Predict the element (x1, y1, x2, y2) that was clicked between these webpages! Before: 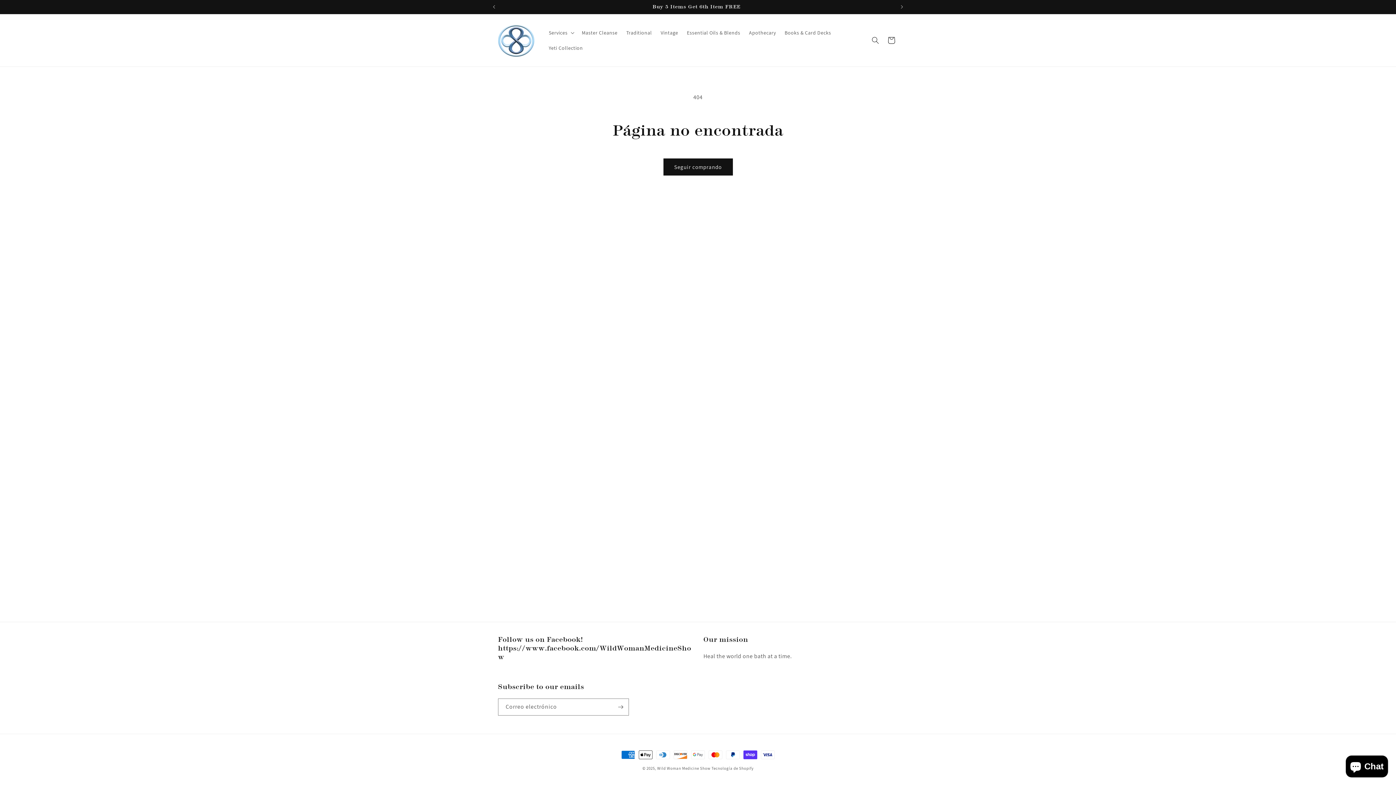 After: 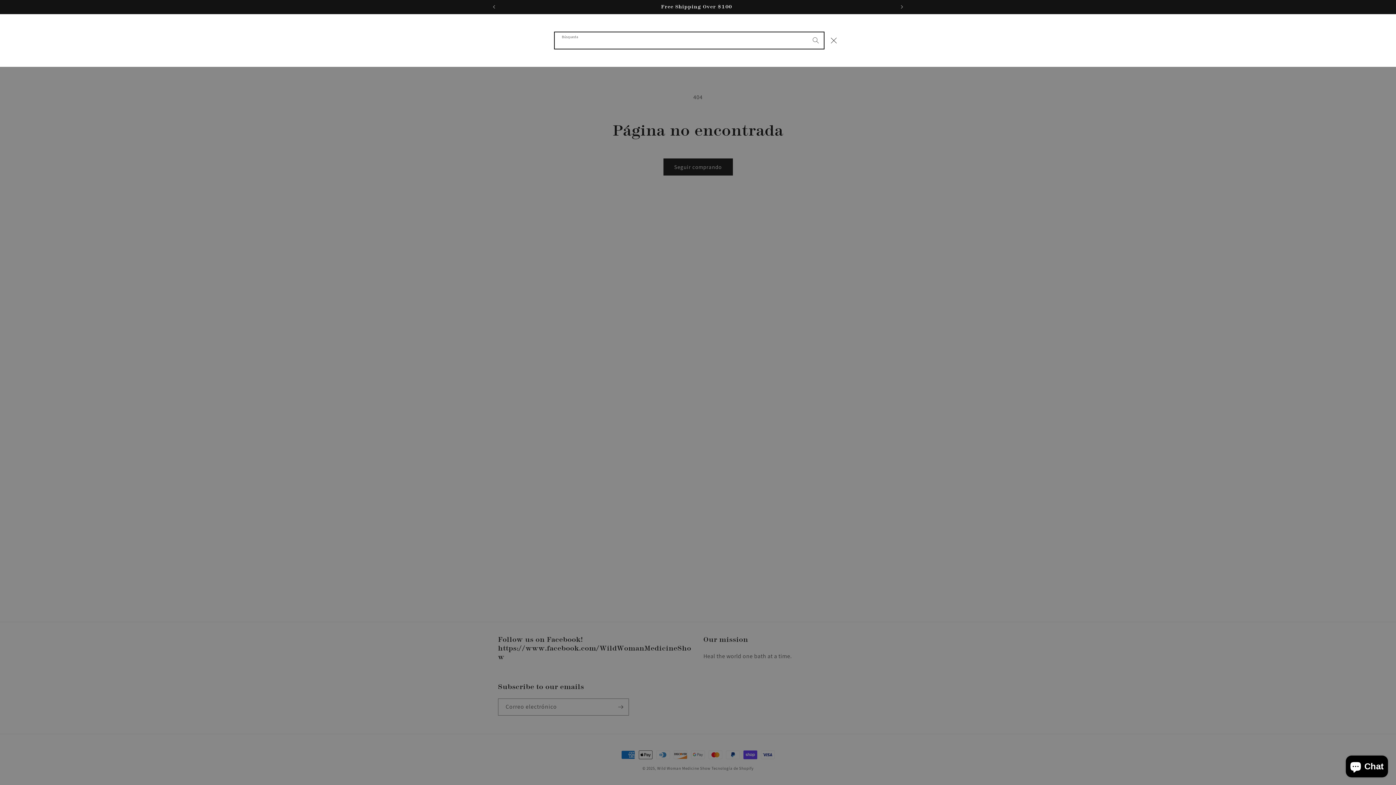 Action: bbox: (867, 32, 883, 48) label: Búsqueda